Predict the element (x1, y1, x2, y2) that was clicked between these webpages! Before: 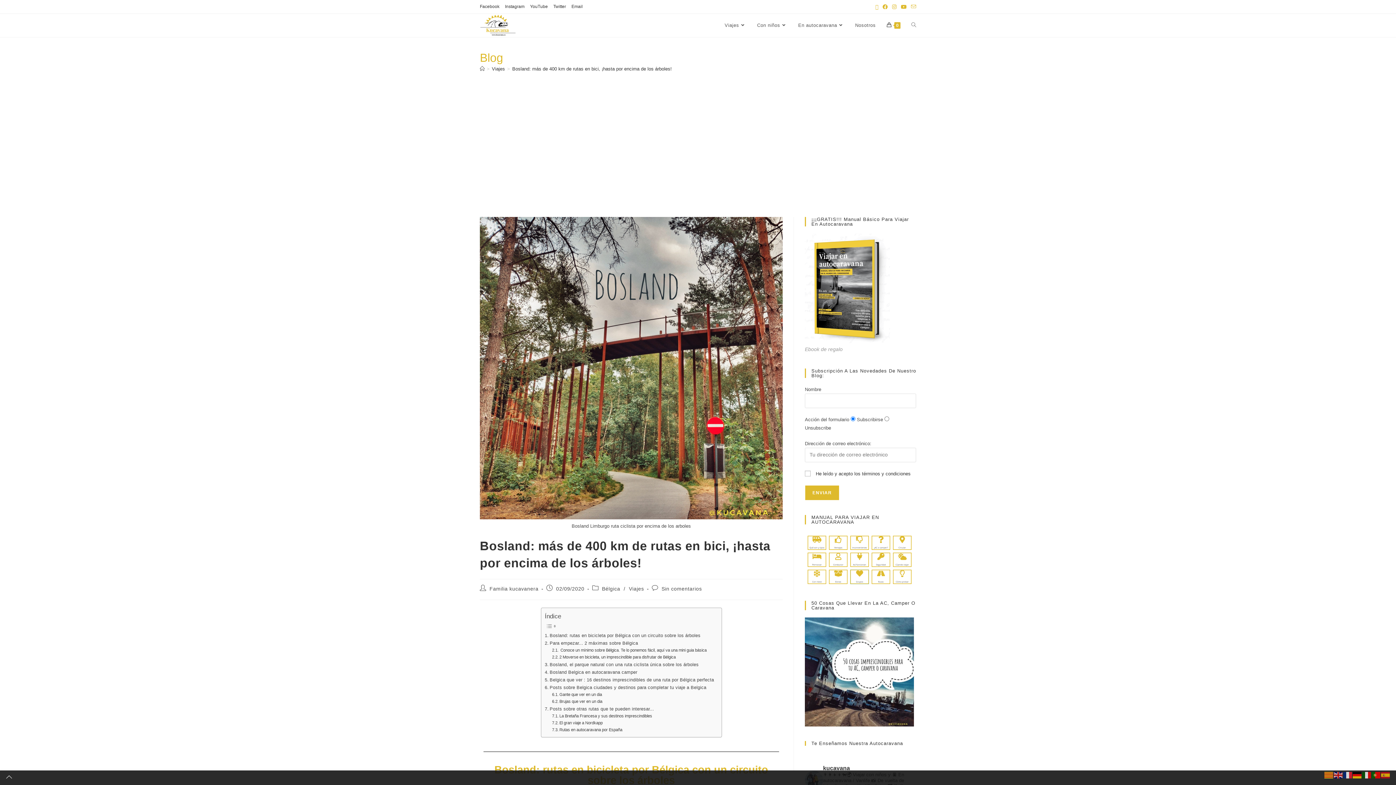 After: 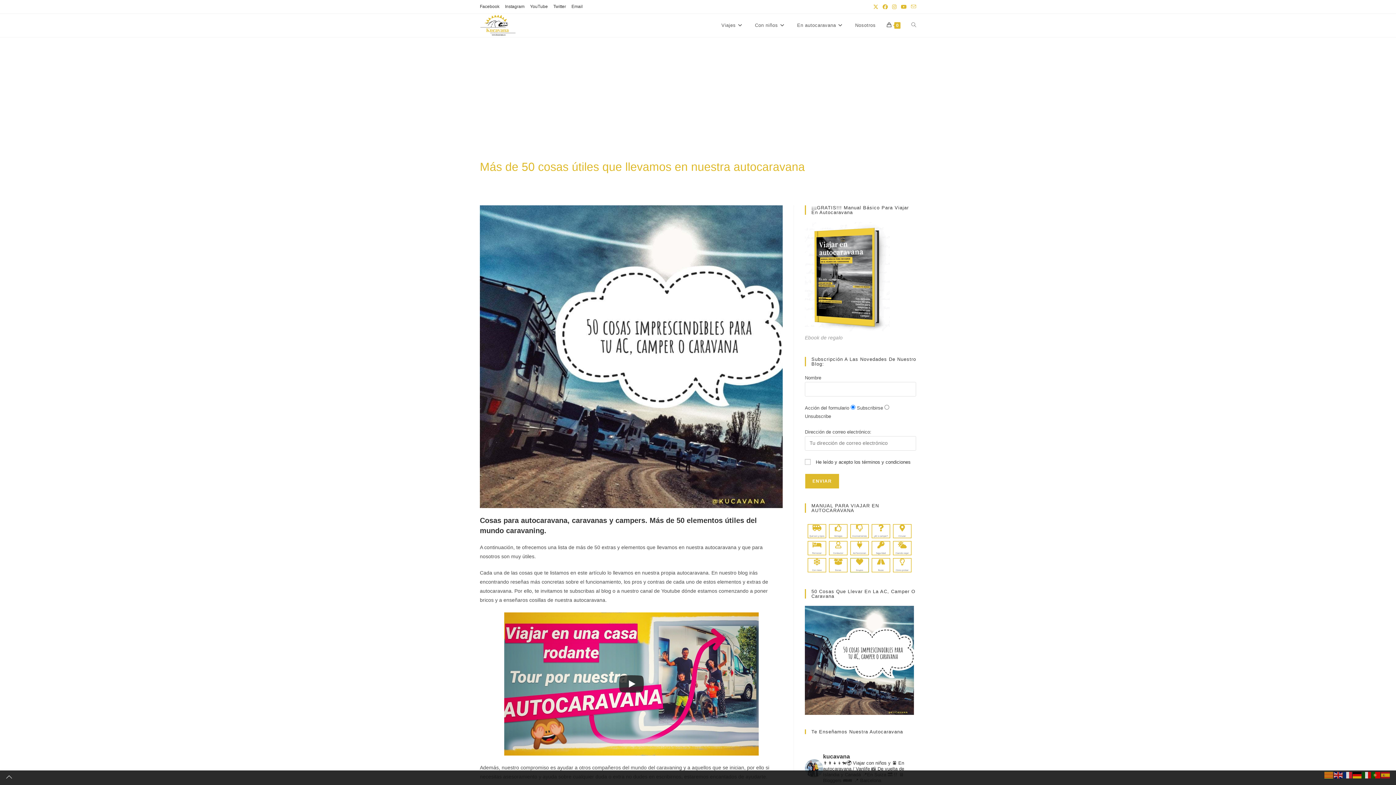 Action: bbox: (805, 669, 914, 674)